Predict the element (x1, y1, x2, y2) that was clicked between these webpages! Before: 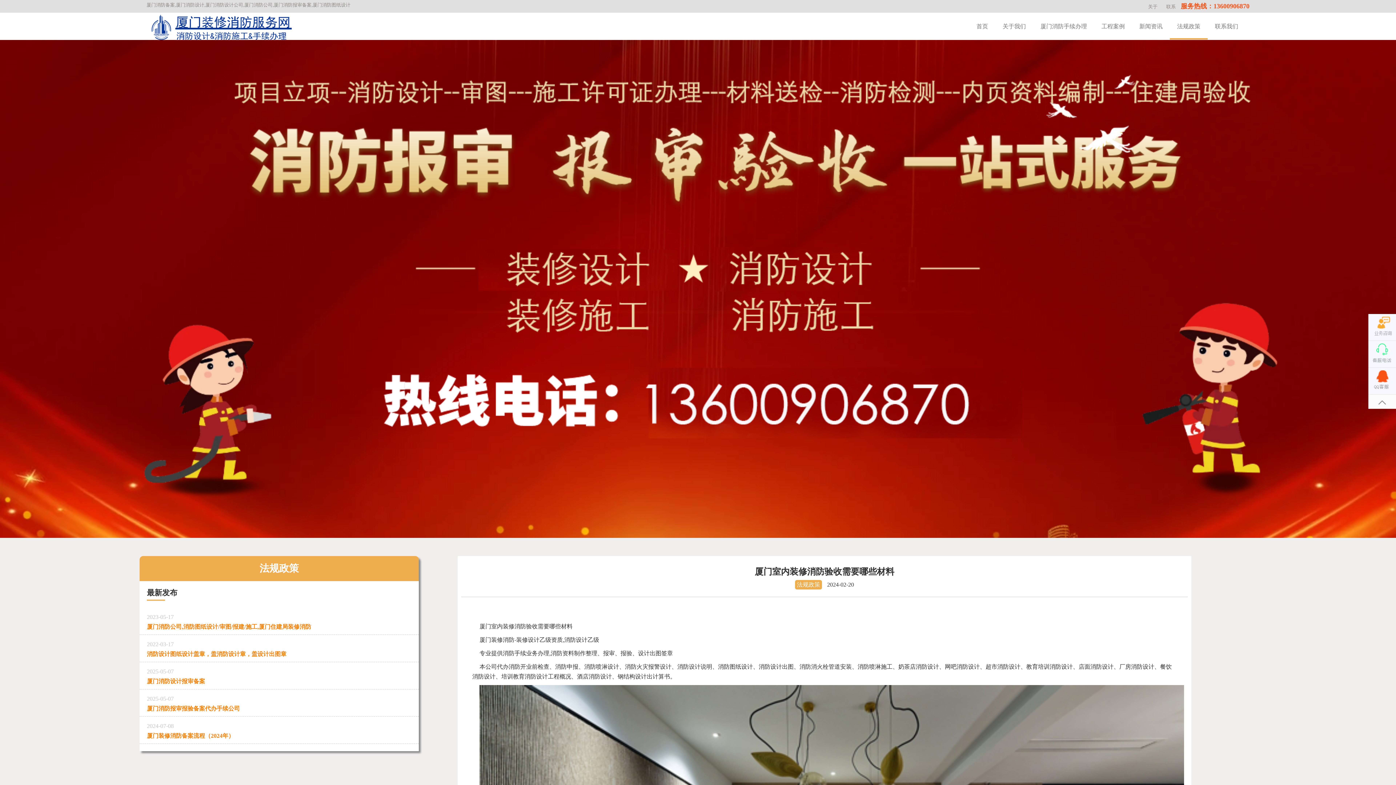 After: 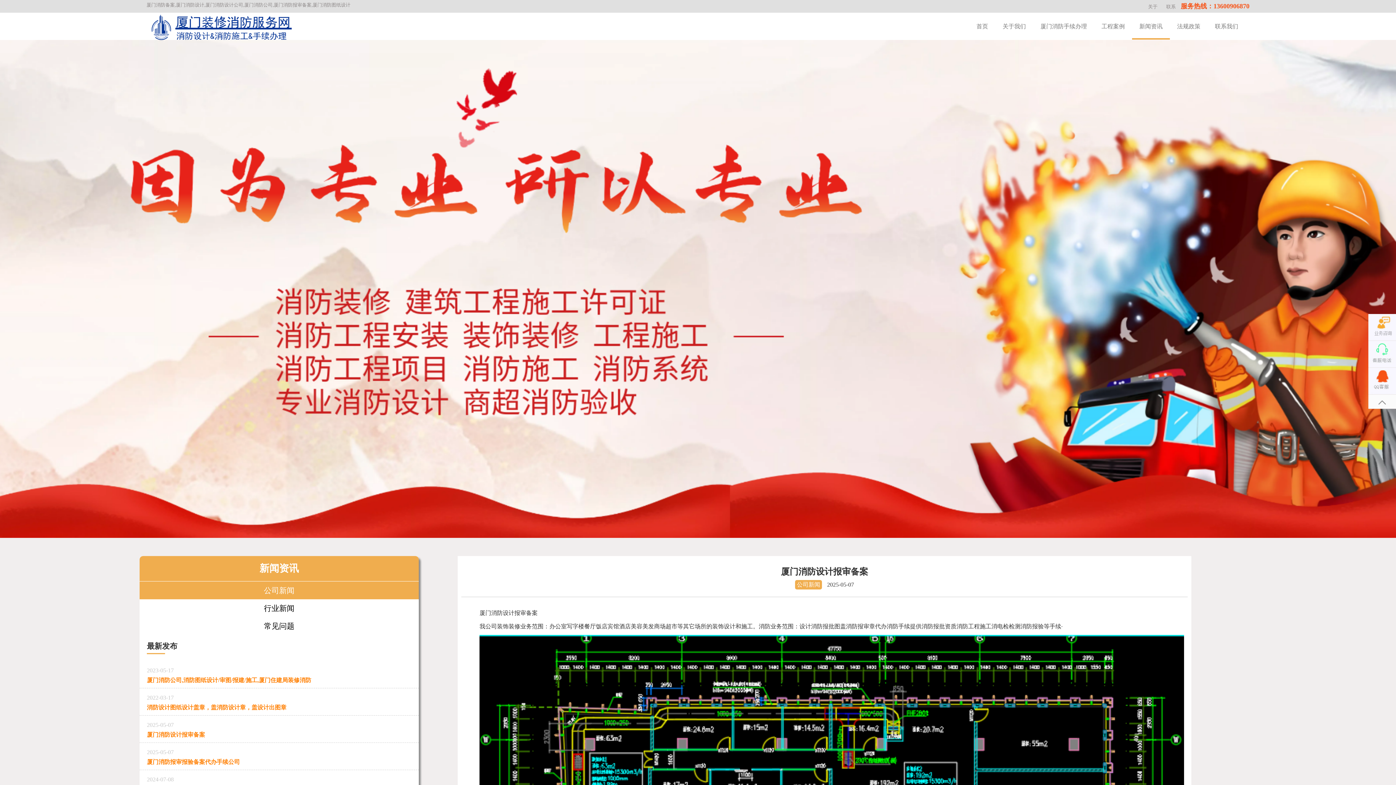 Action: label: 2025-05-07
厦门消防设计报审备案 bbox: (139, 662, 418, 689)